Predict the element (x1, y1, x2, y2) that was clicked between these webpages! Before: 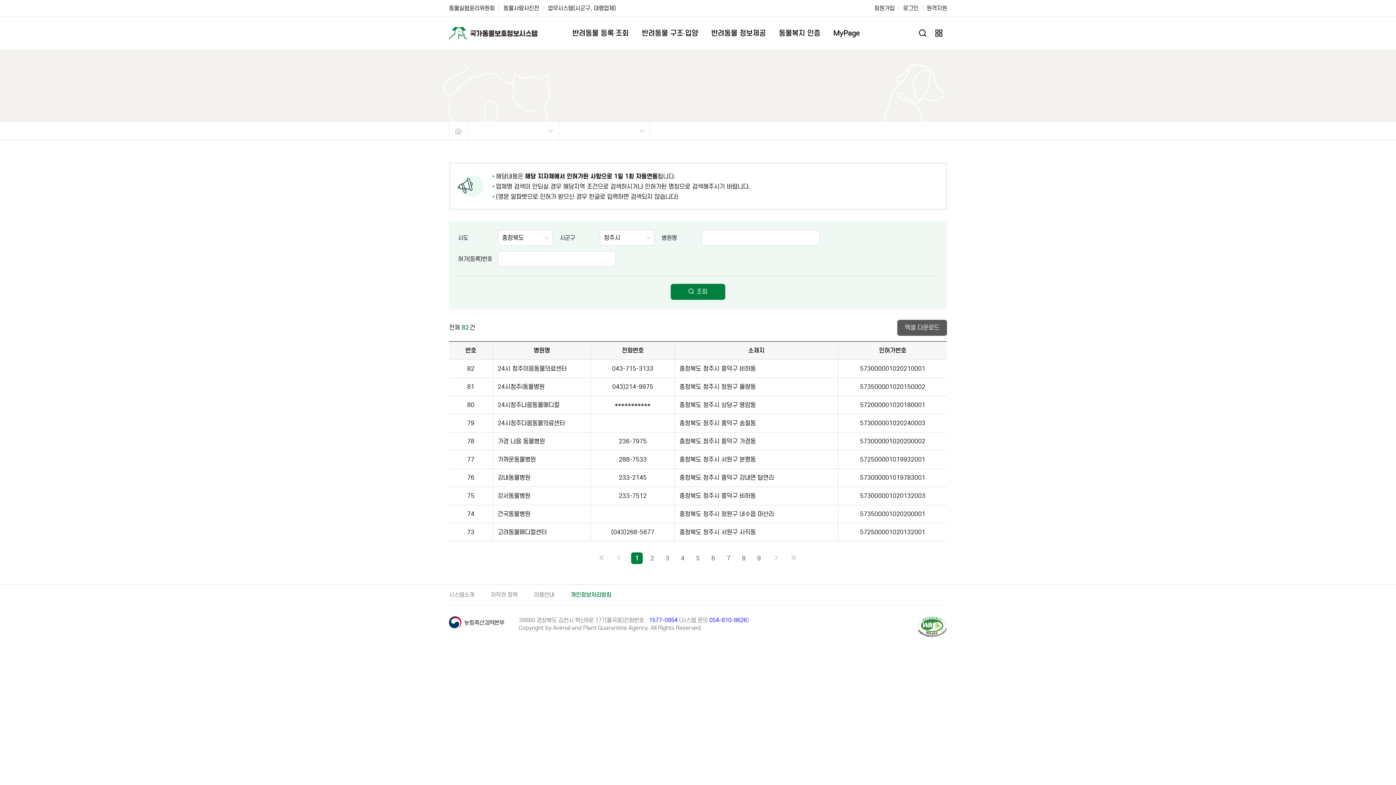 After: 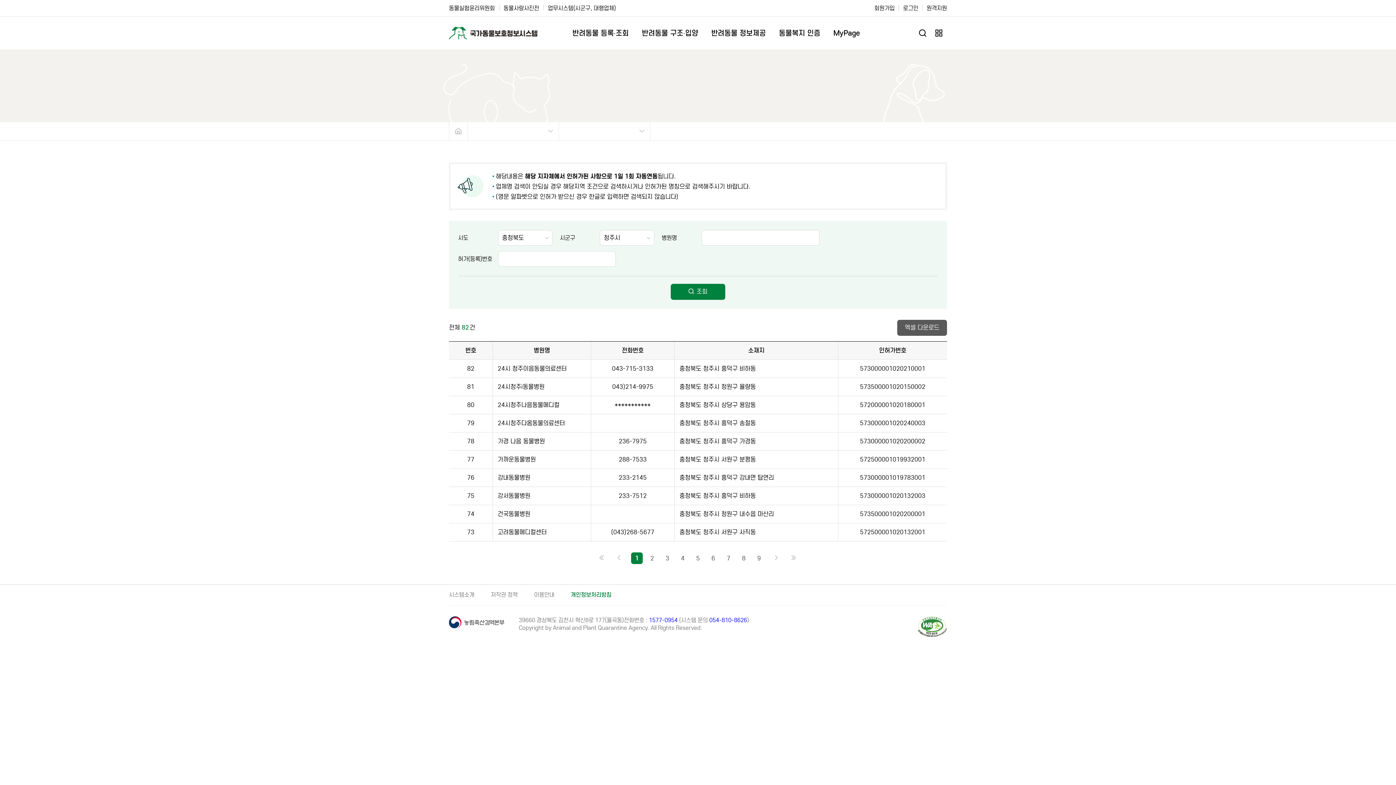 Action: bbox: (918, 616, 947, 637)